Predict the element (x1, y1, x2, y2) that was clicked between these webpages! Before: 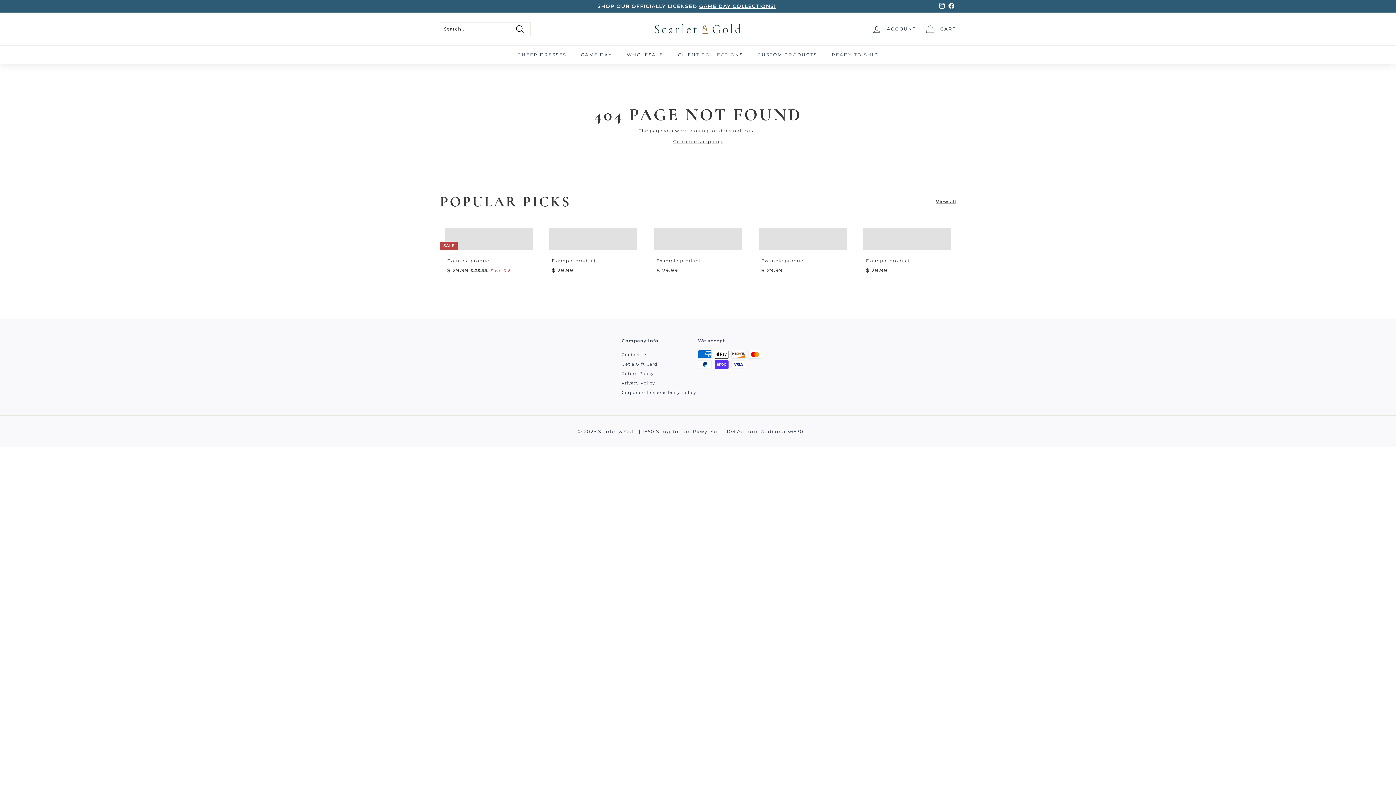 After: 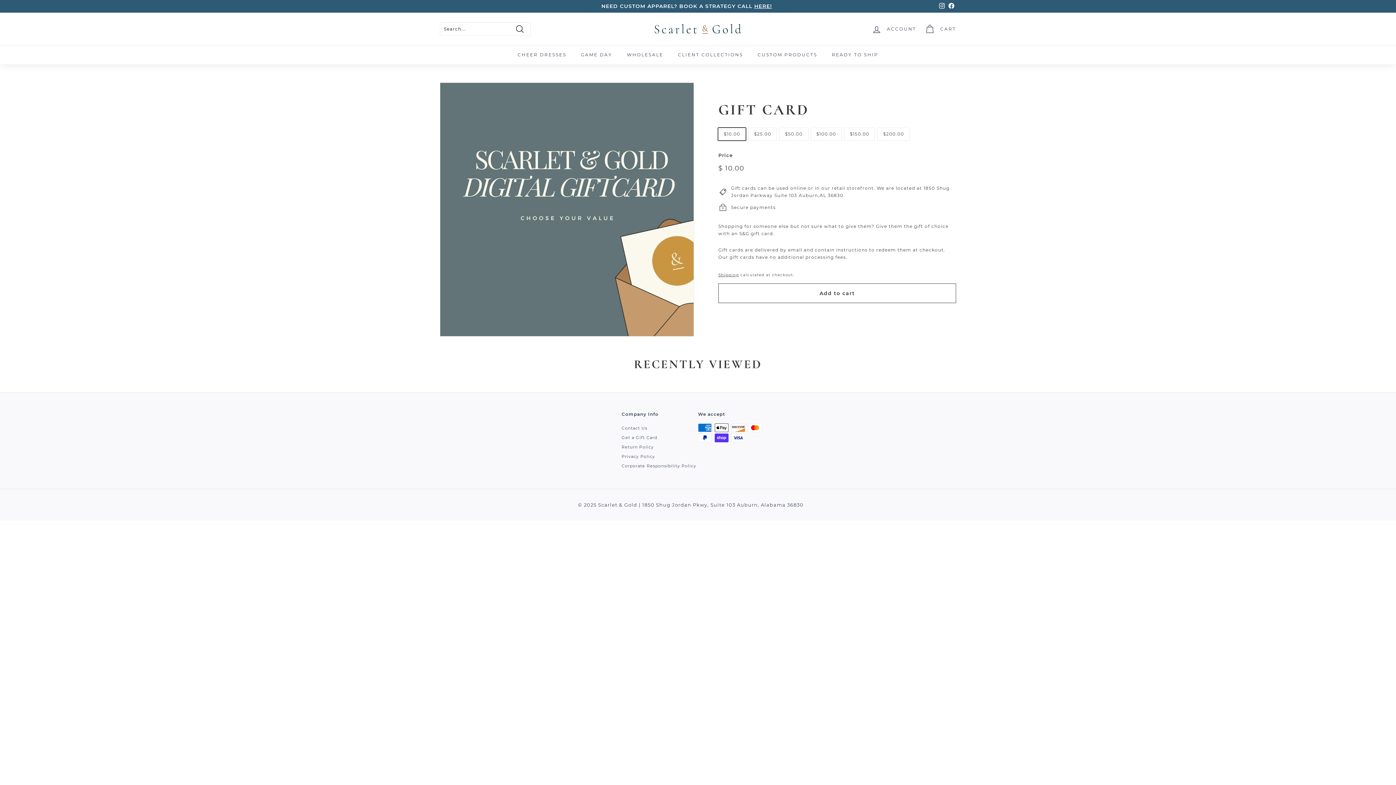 Action: label: Get a Gift Card bbox: (621, 359, 657, 369)